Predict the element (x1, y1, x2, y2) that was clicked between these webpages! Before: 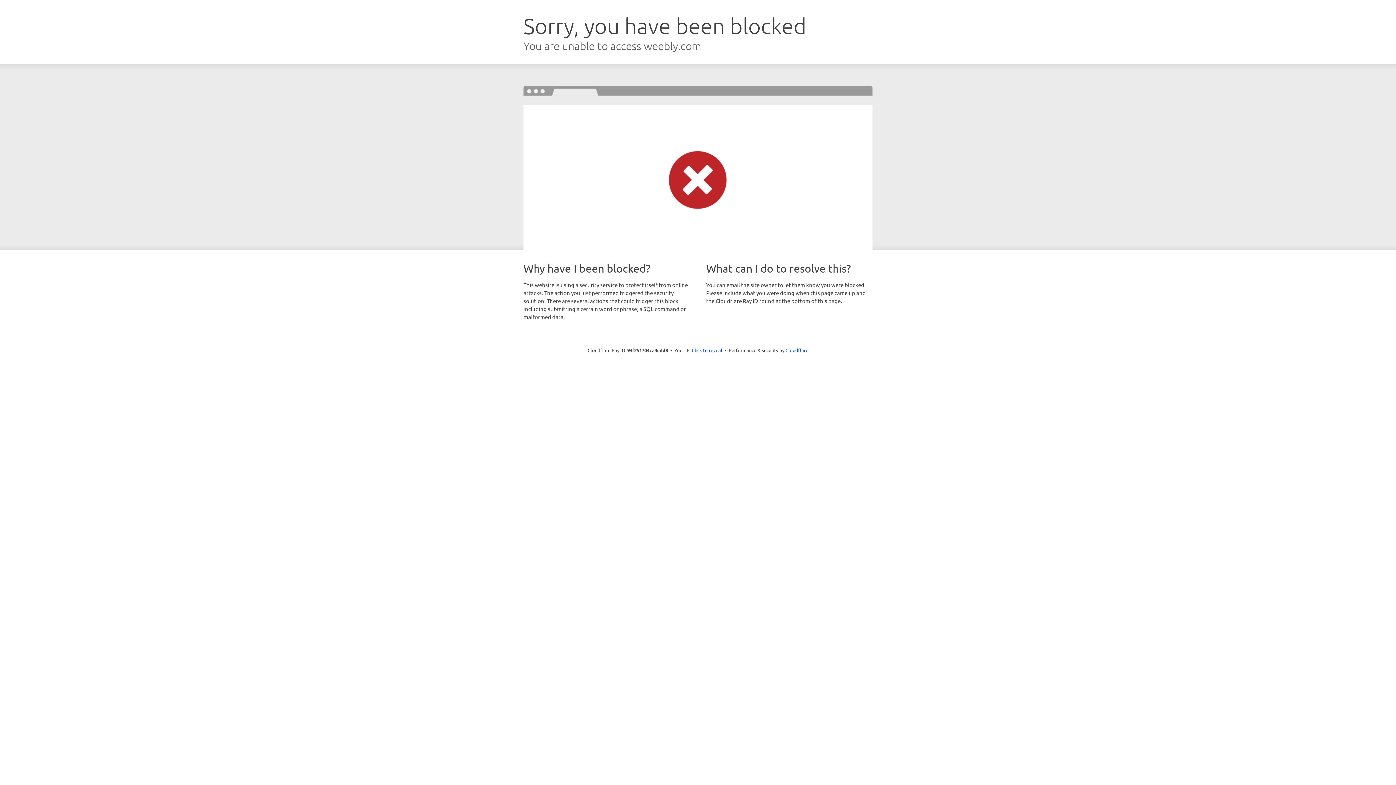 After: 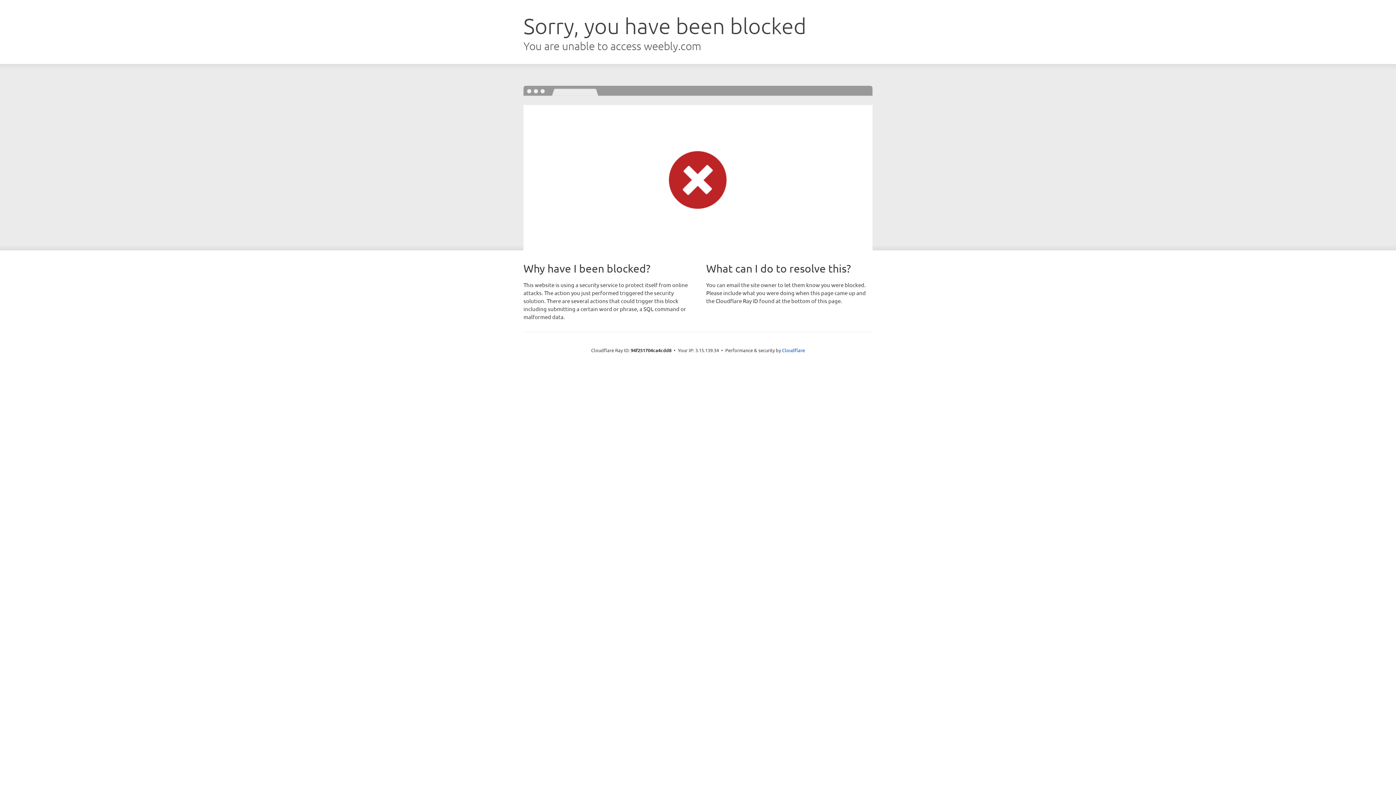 Action: bbox: (692, 346, 722, 353) label: Click to reveal